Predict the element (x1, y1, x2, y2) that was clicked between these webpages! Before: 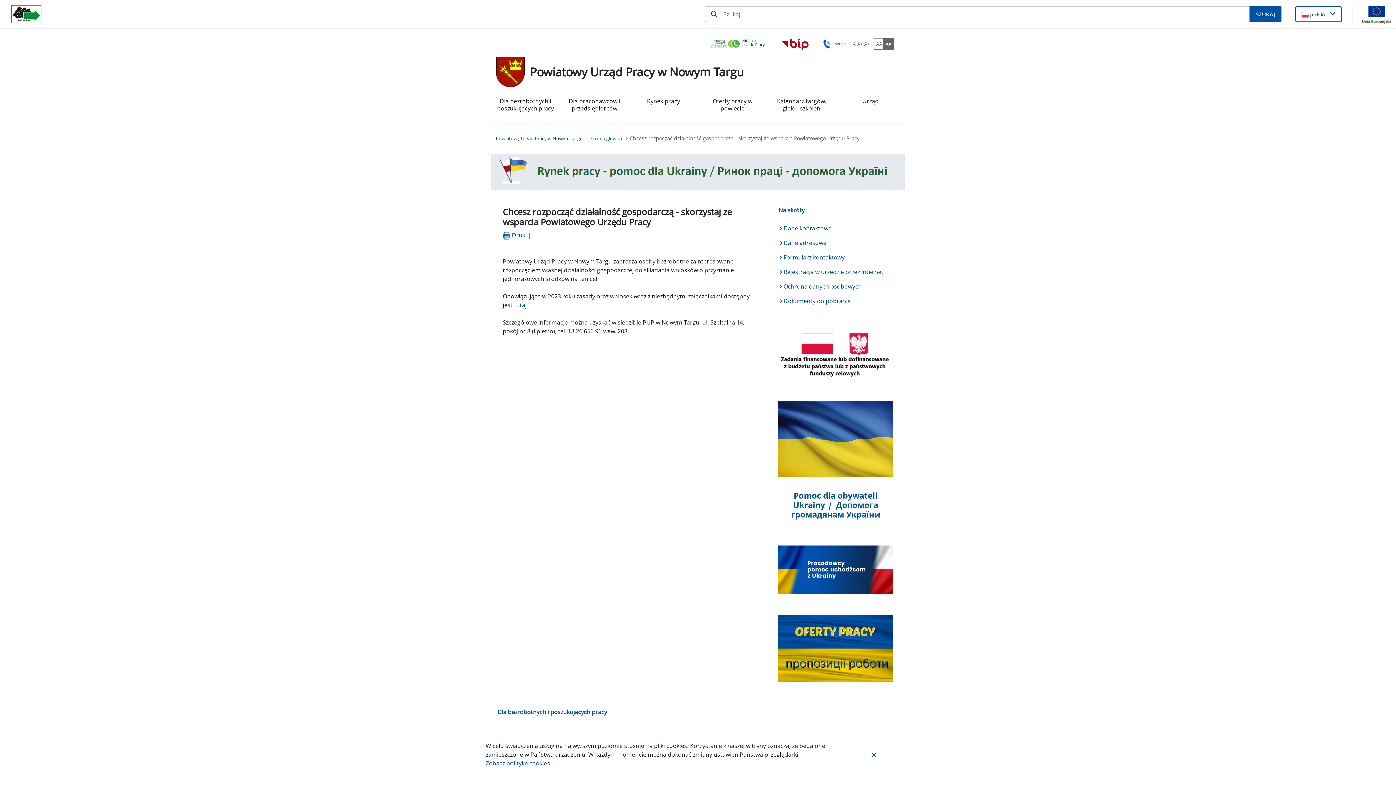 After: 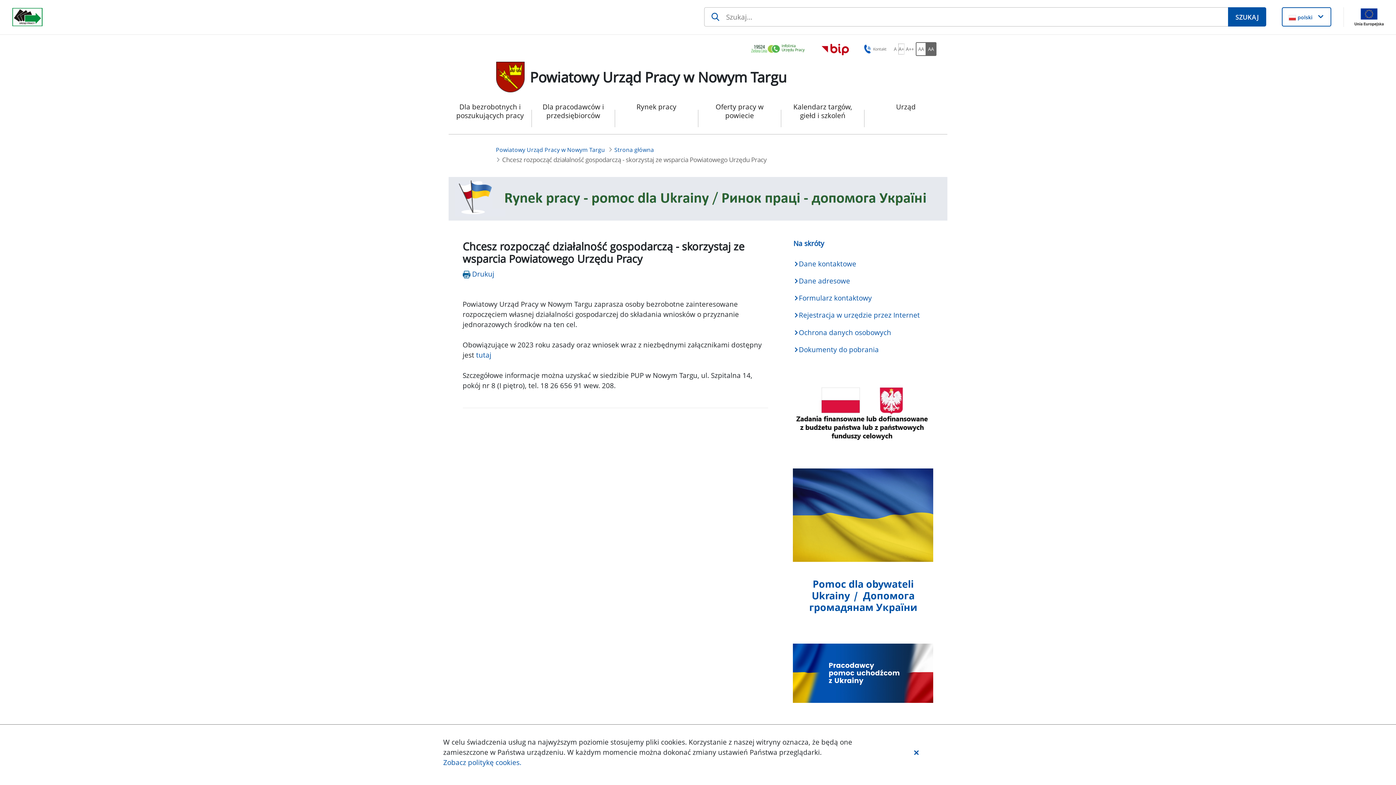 Action: label: Ustaw średni rozmiar czcionki. Przycisk. bbox: (857, 39, 862, 48)